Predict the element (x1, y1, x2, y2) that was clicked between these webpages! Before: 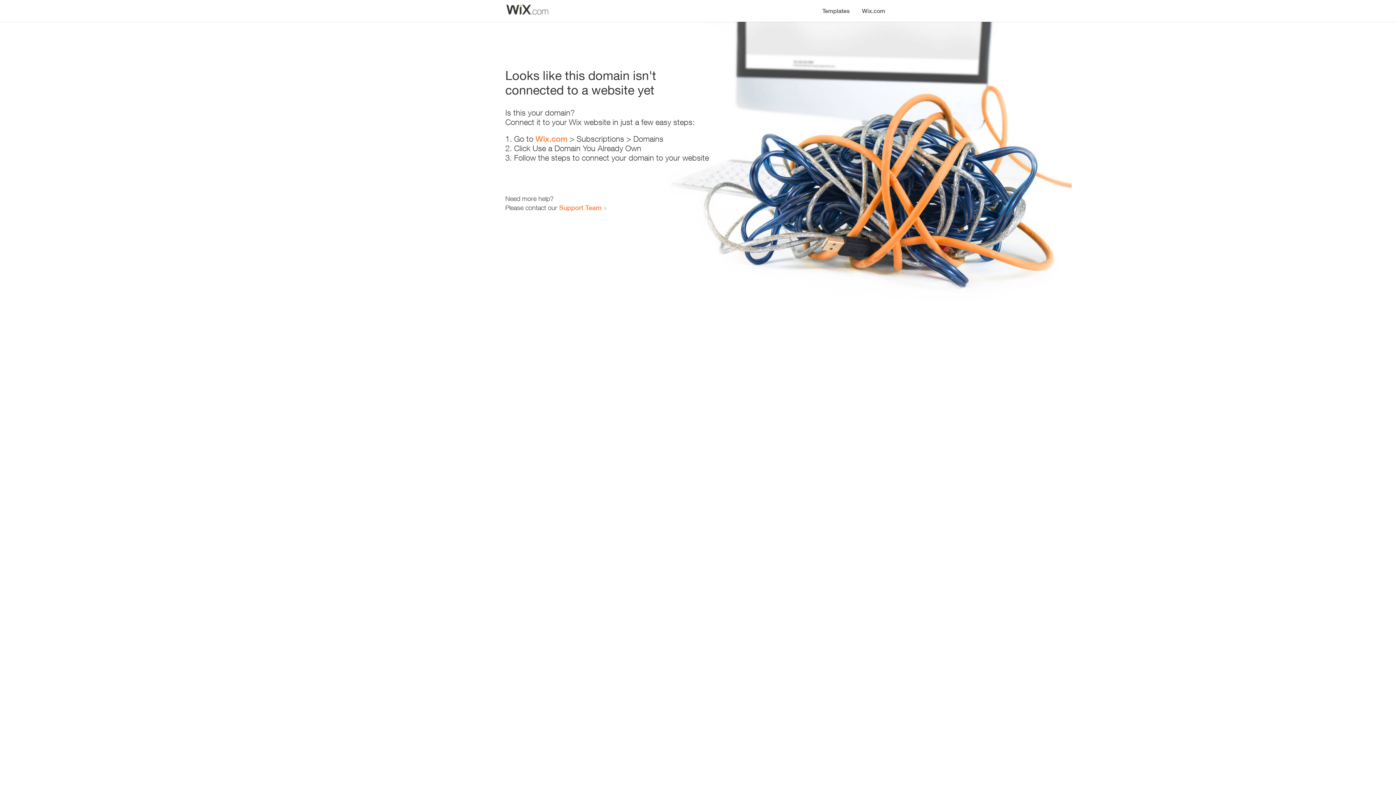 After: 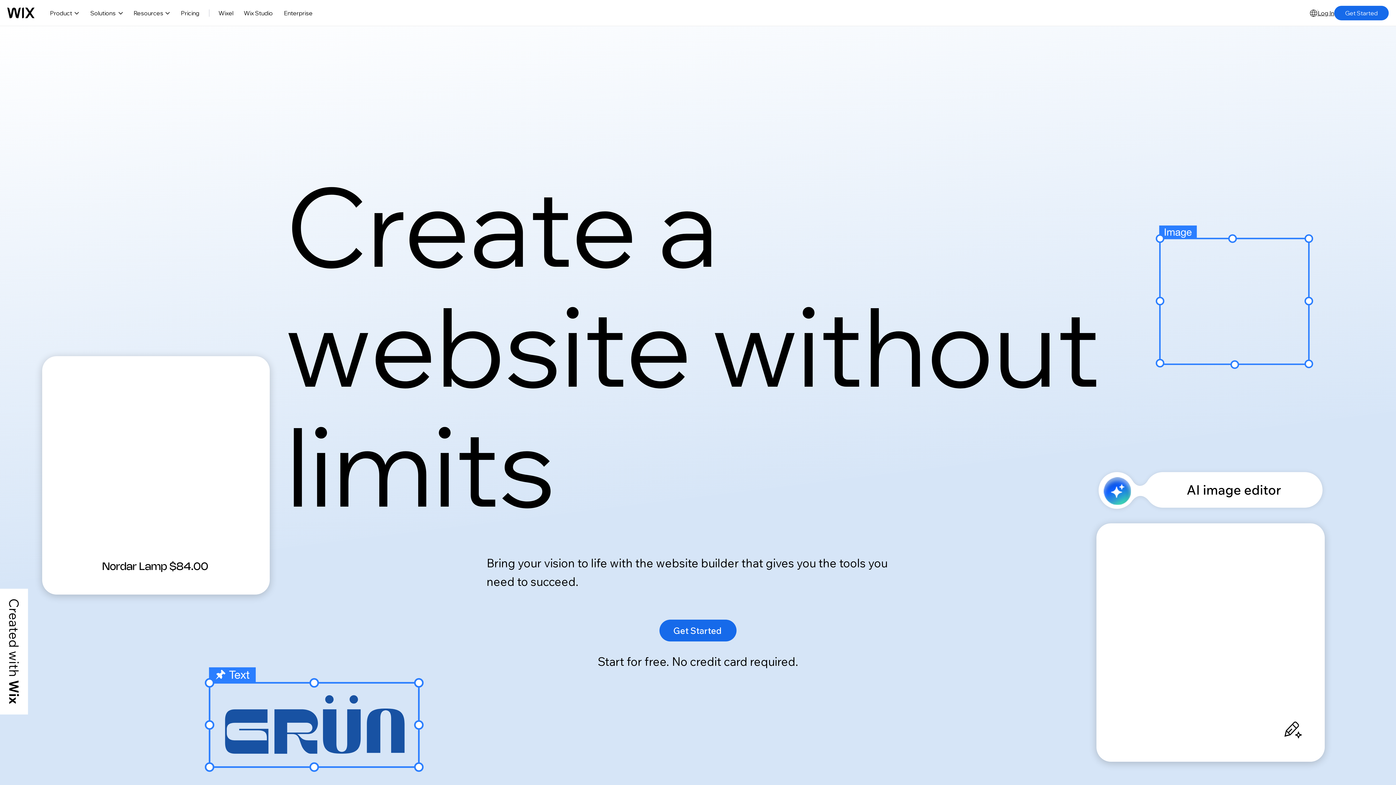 Action: bbox: (535, 134, 567, 143) label: Wix.com